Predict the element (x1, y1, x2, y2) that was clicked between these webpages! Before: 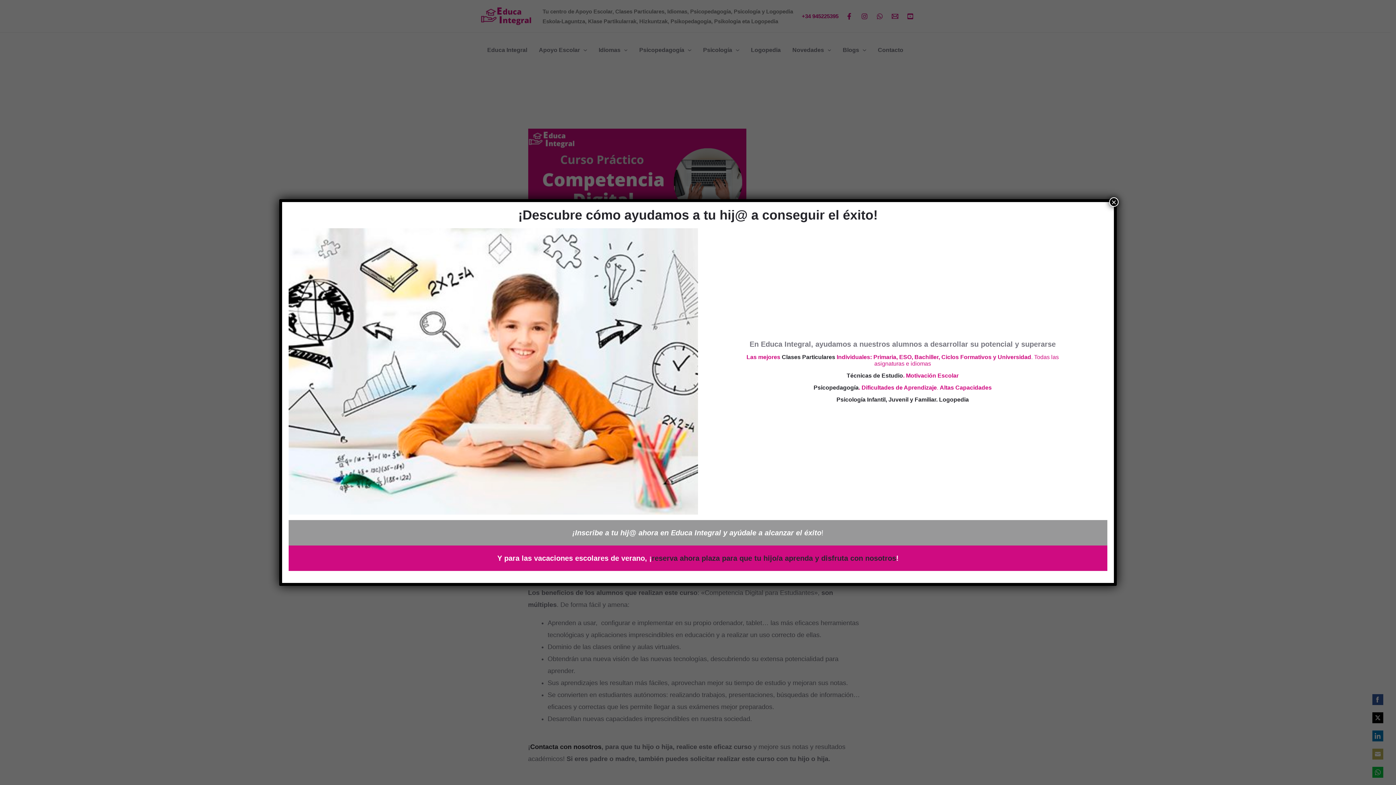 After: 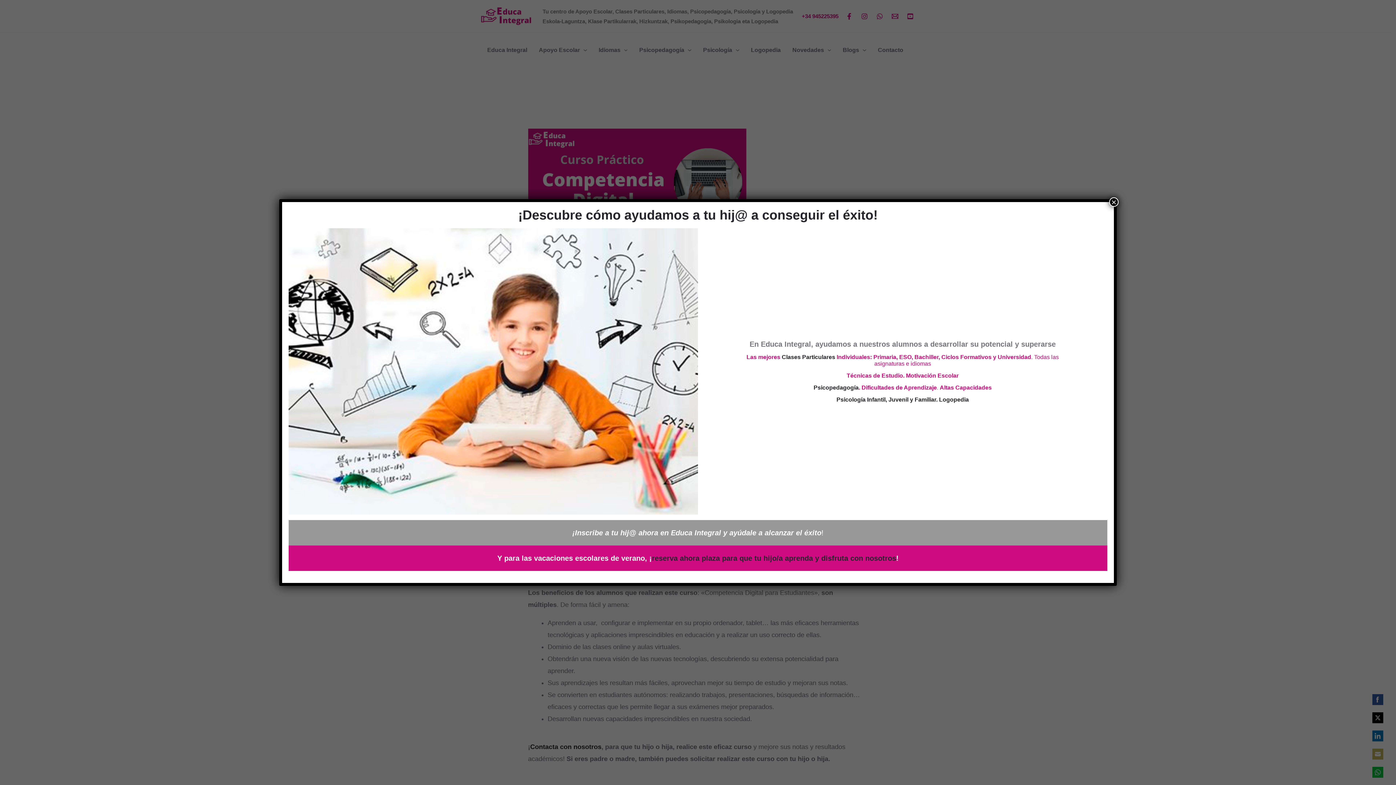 Action: label: Técnicas de Estudio bbox: (846, 372, 903, 378)